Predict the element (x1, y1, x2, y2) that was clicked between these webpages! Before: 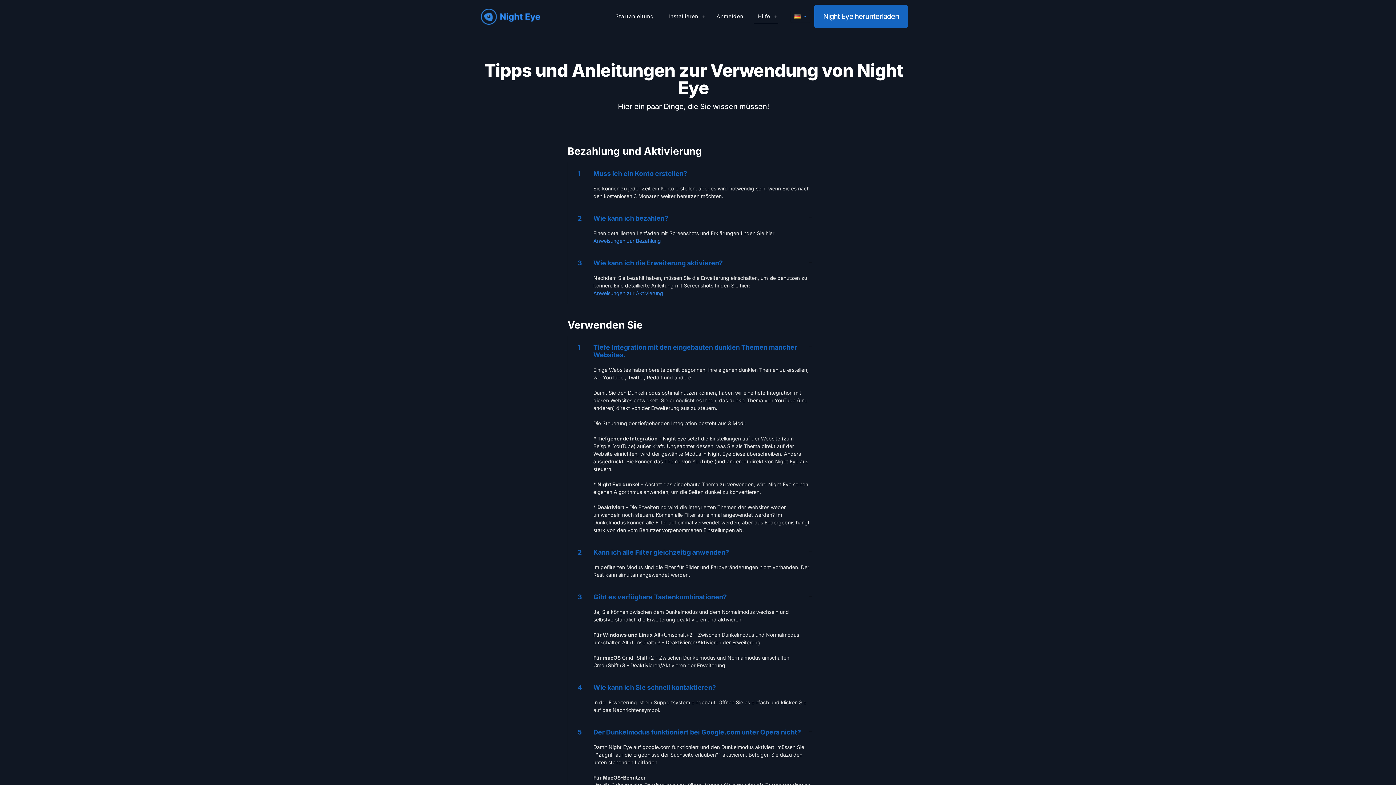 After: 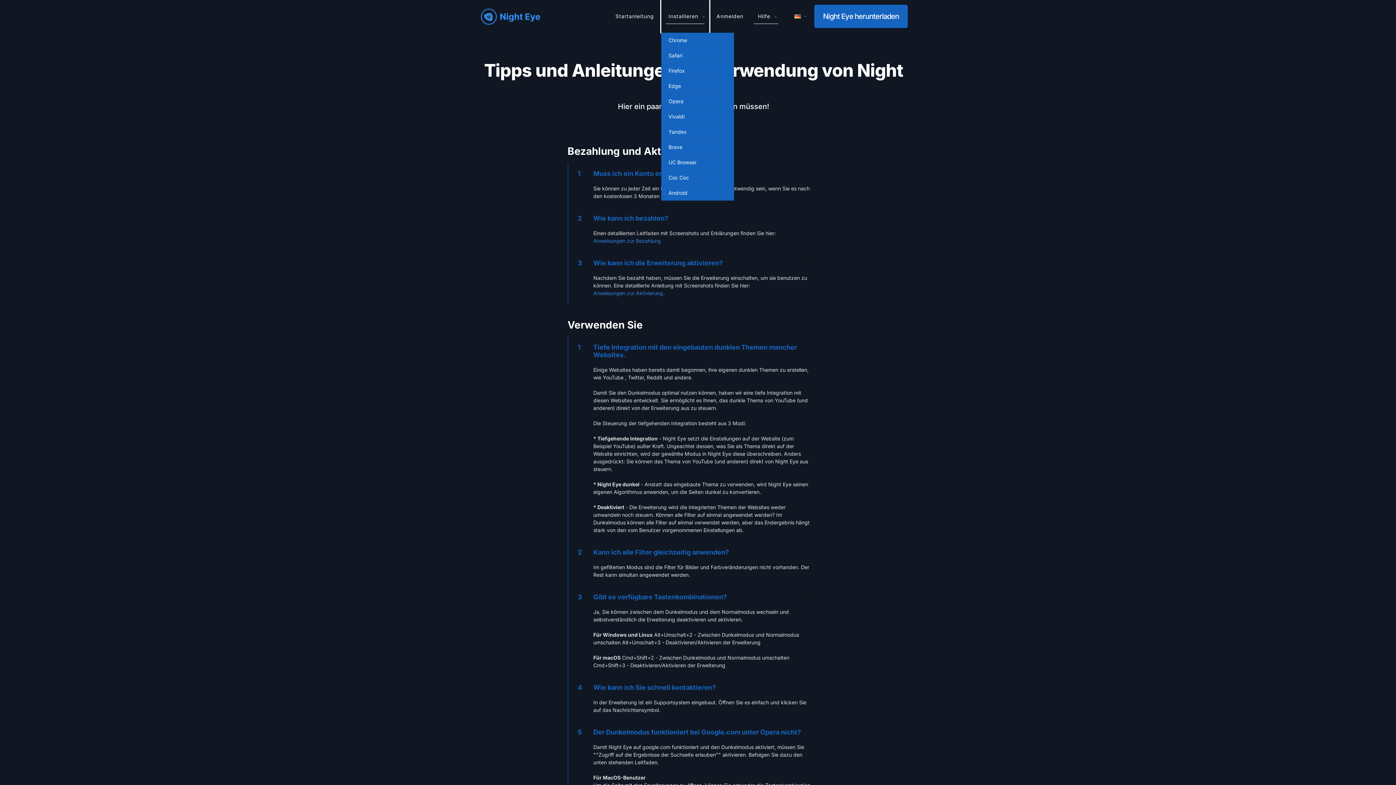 Action: bbox: (661, 0, 709, 32) label: Installieren